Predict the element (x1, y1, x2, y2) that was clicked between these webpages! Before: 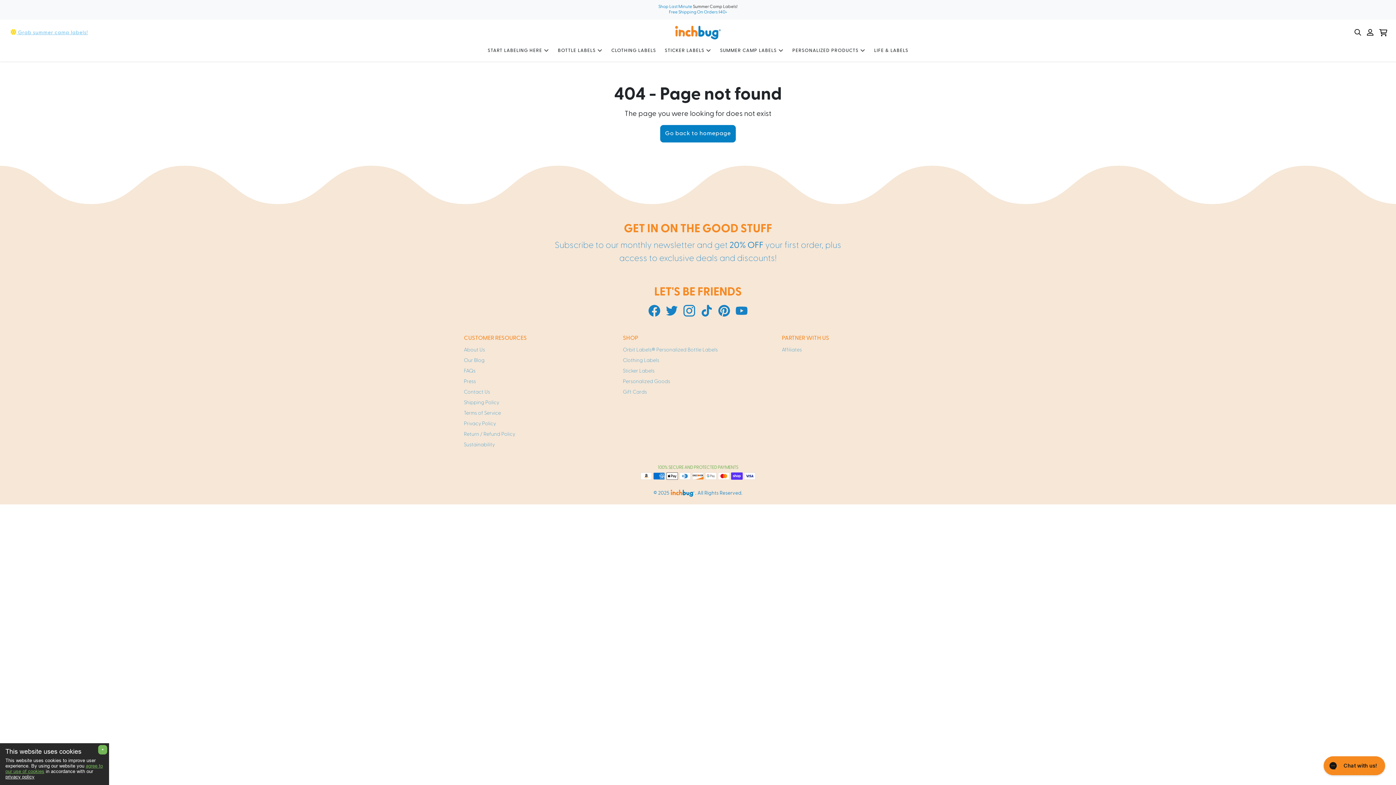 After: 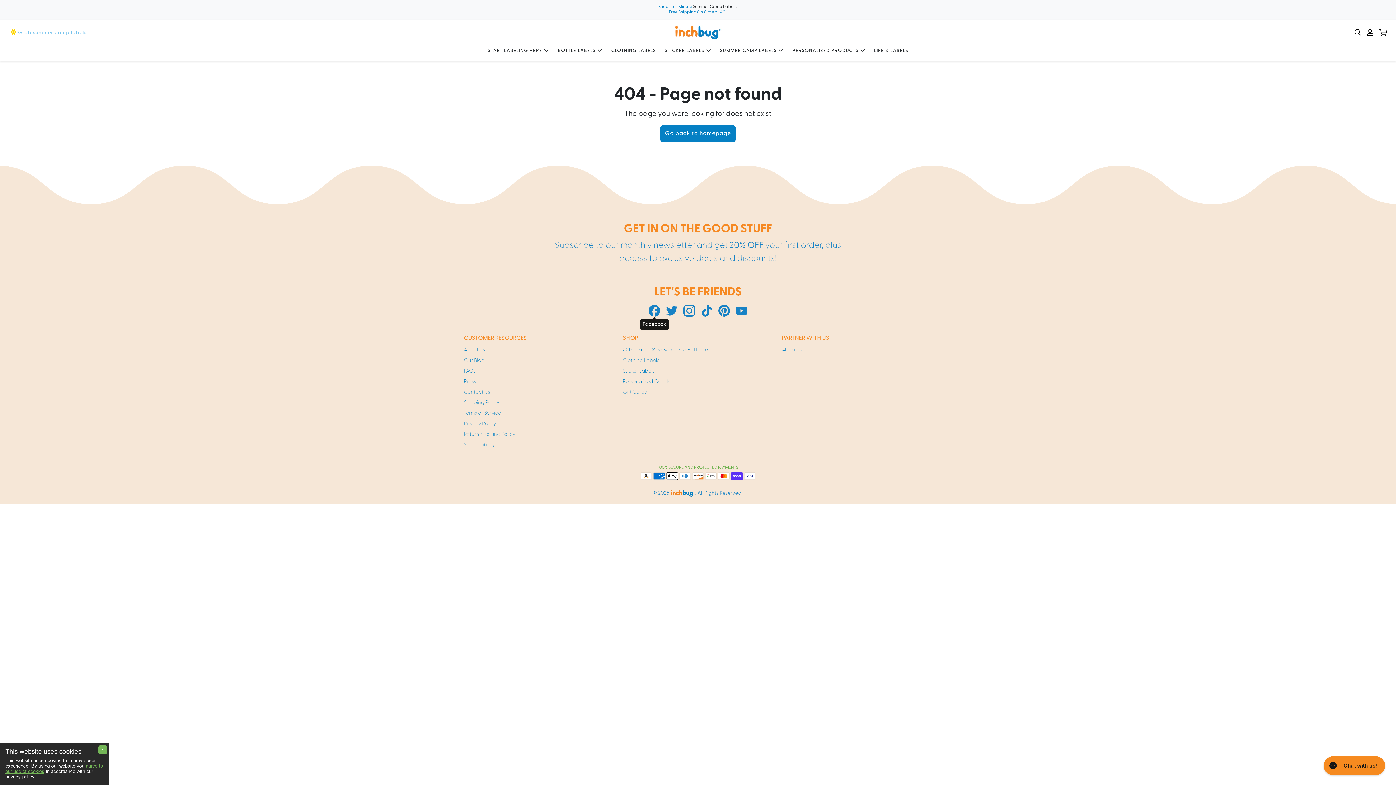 Action: label: Facebook bbox: (645, 302, 663, 319)